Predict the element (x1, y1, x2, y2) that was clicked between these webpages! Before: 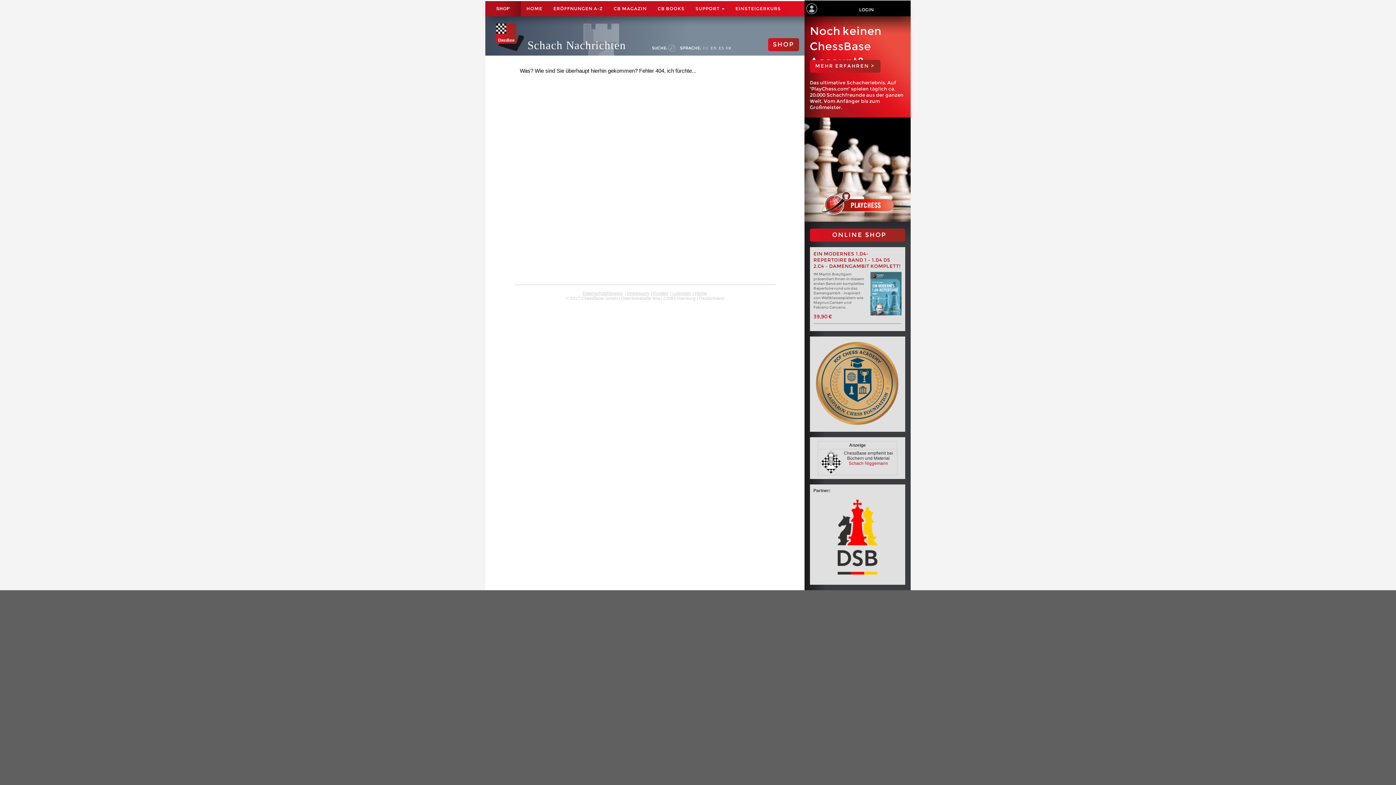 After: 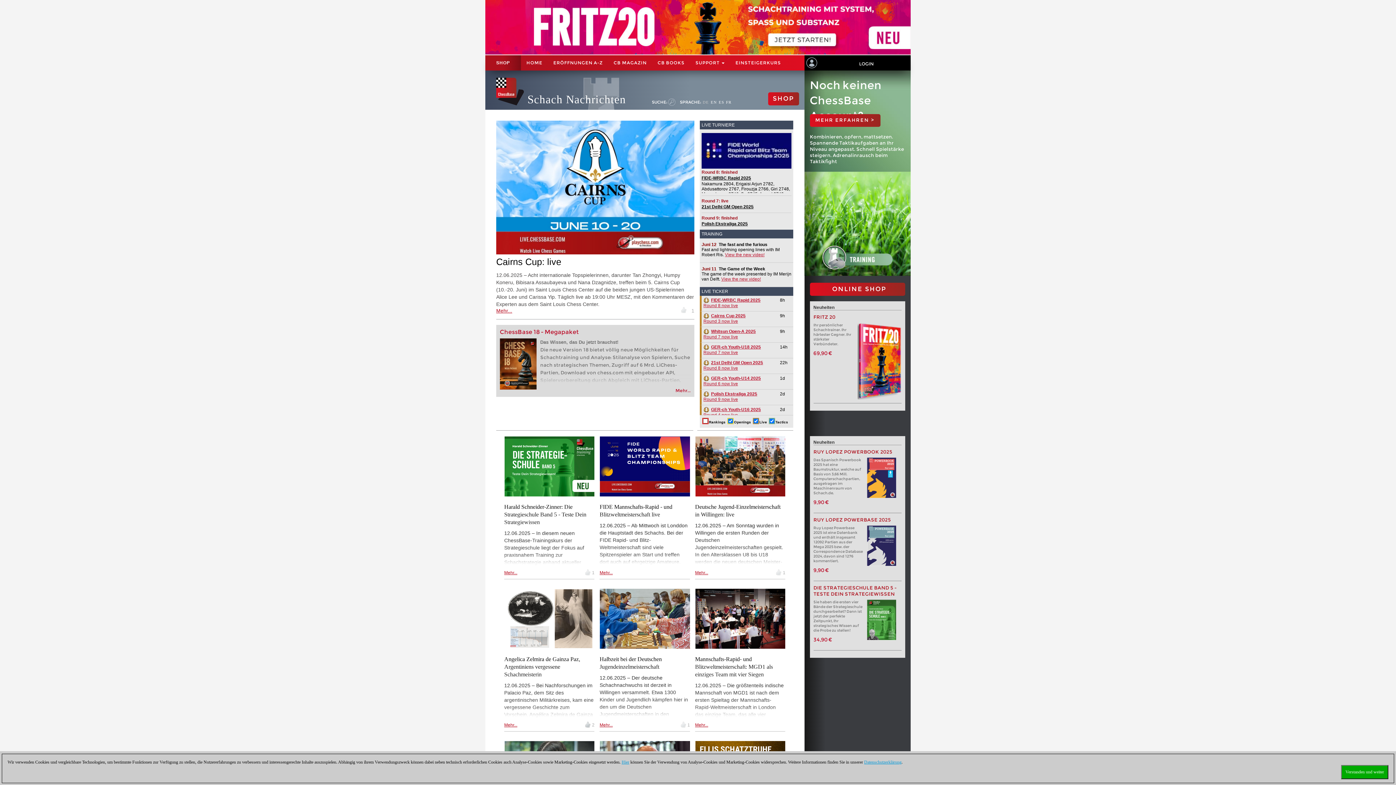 Action: bbox: (521, 1, 548, 16) label: HOME